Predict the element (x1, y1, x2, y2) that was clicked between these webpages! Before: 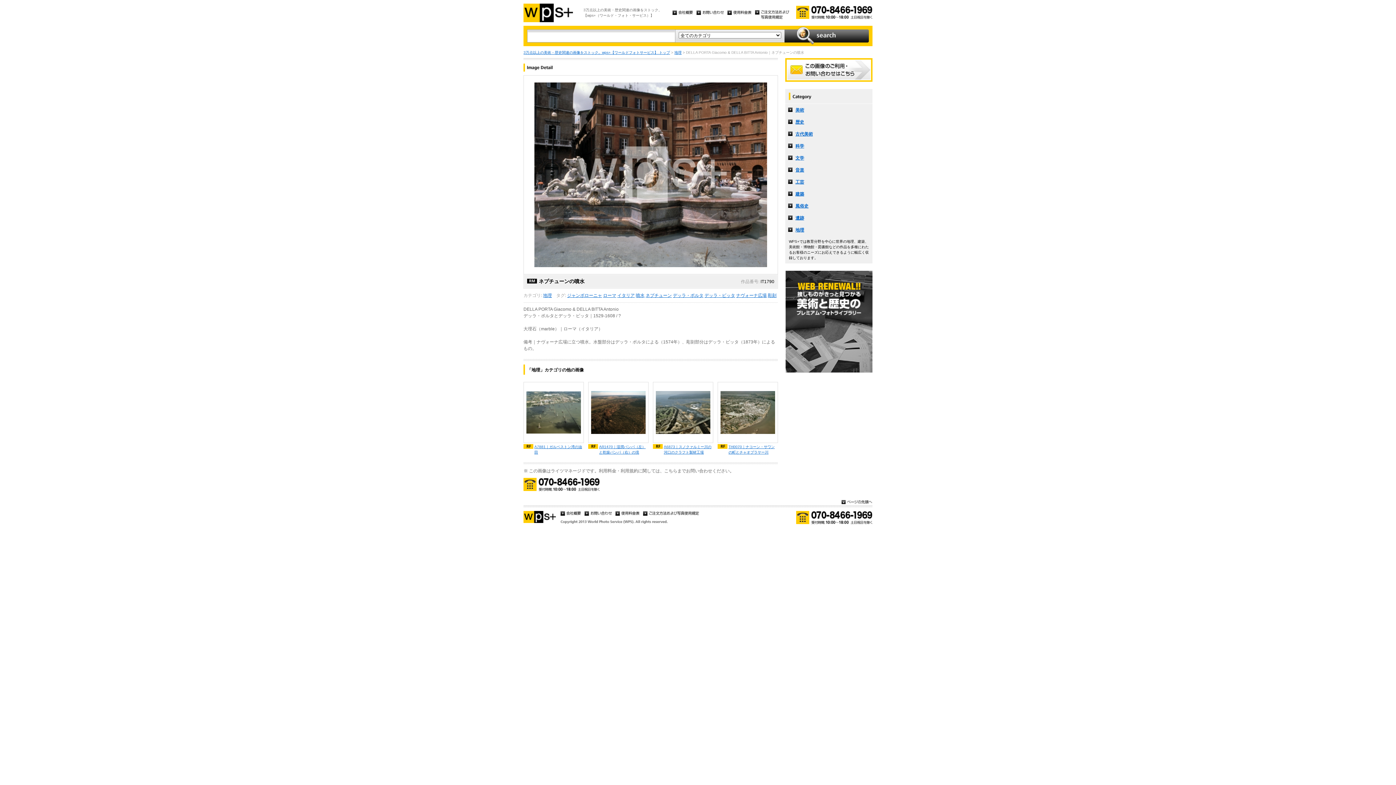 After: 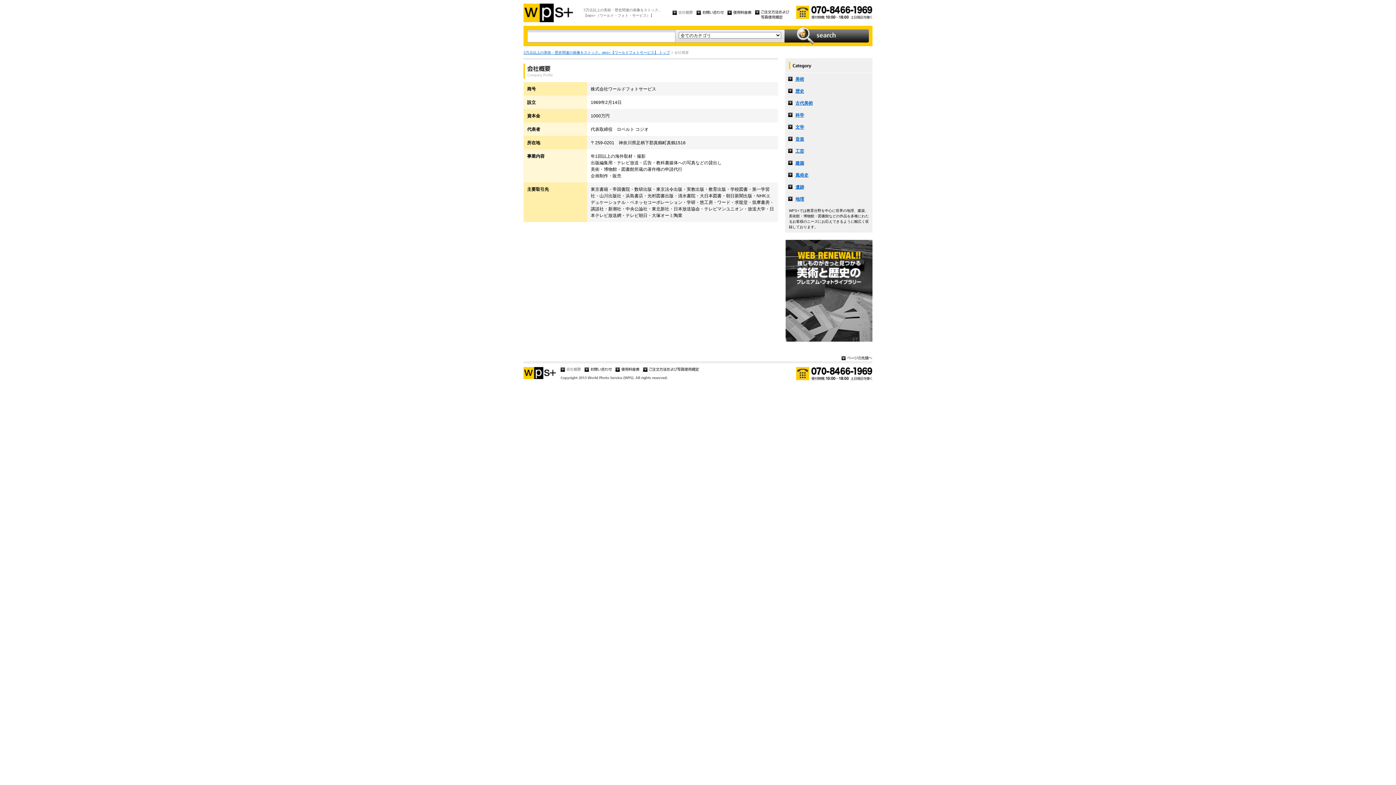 Action: bbox: (672, 10, 693, 16)